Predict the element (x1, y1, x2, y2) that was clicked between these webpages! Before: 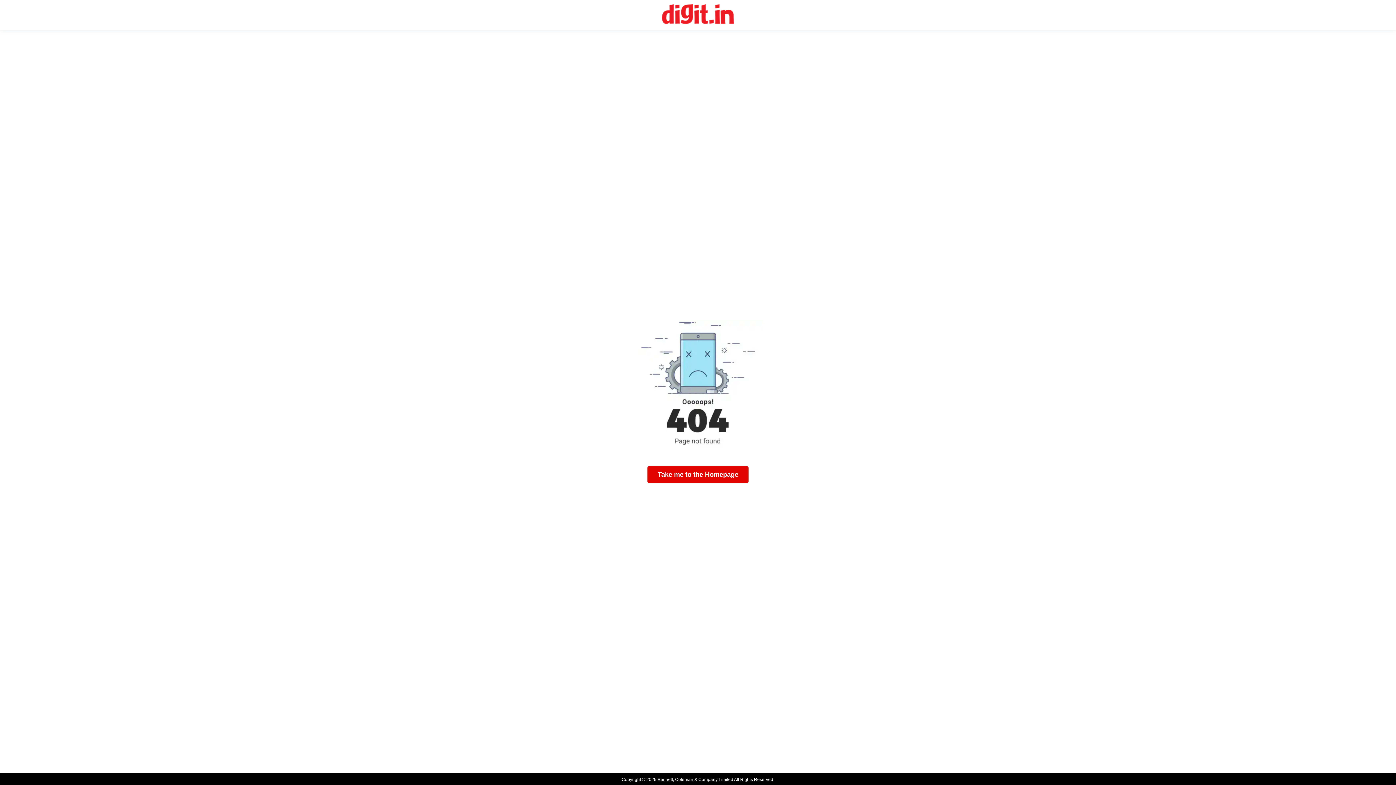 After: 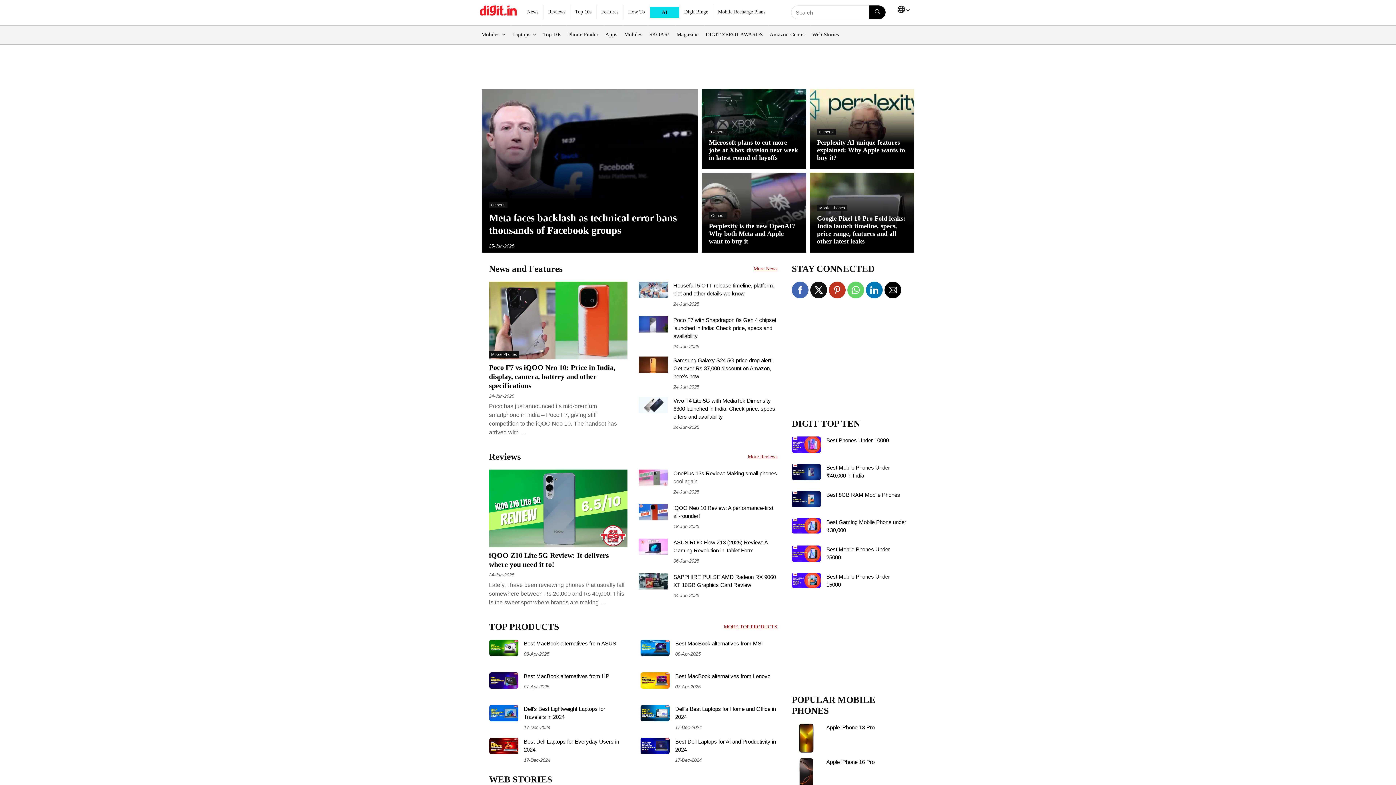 Action: label: Take me to the Homepage bbox: (647, 466, 748, 483)